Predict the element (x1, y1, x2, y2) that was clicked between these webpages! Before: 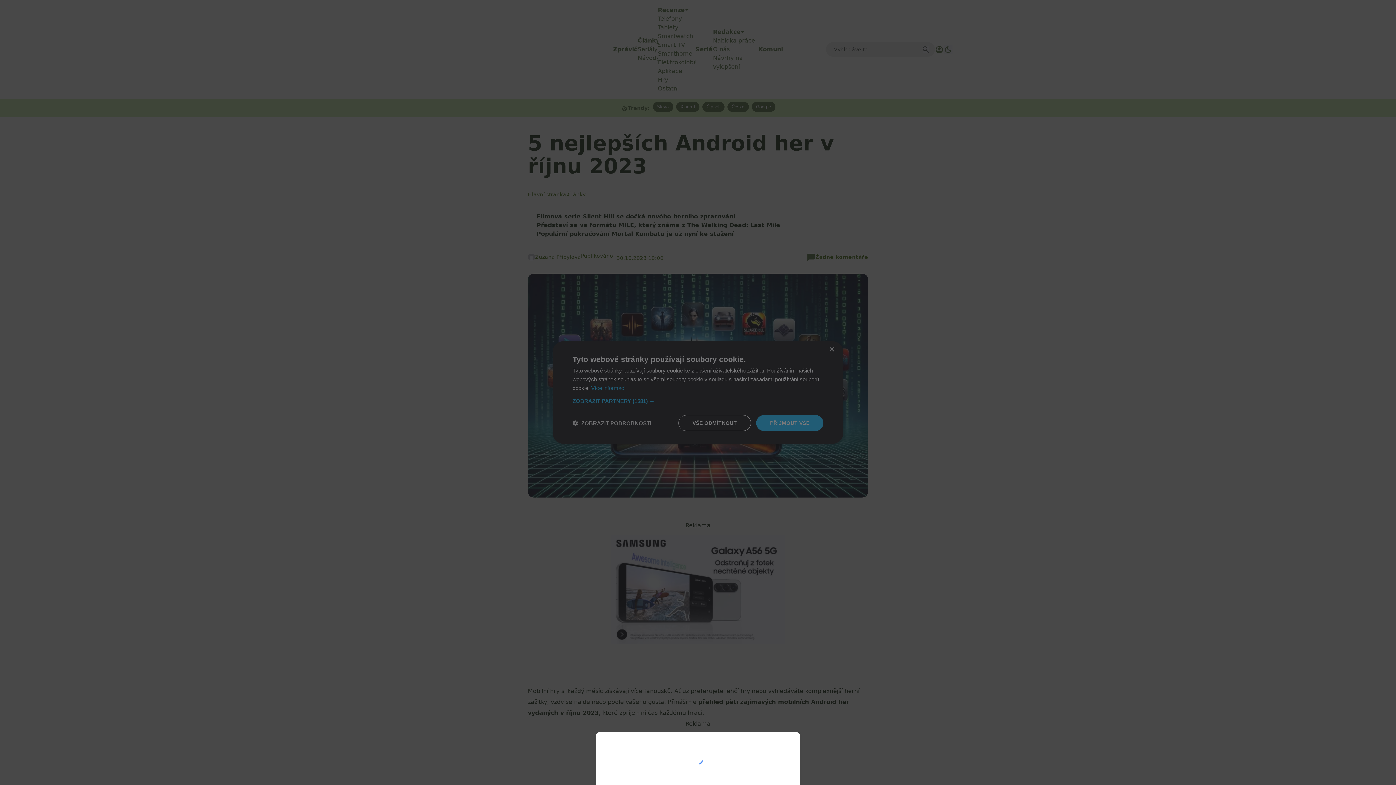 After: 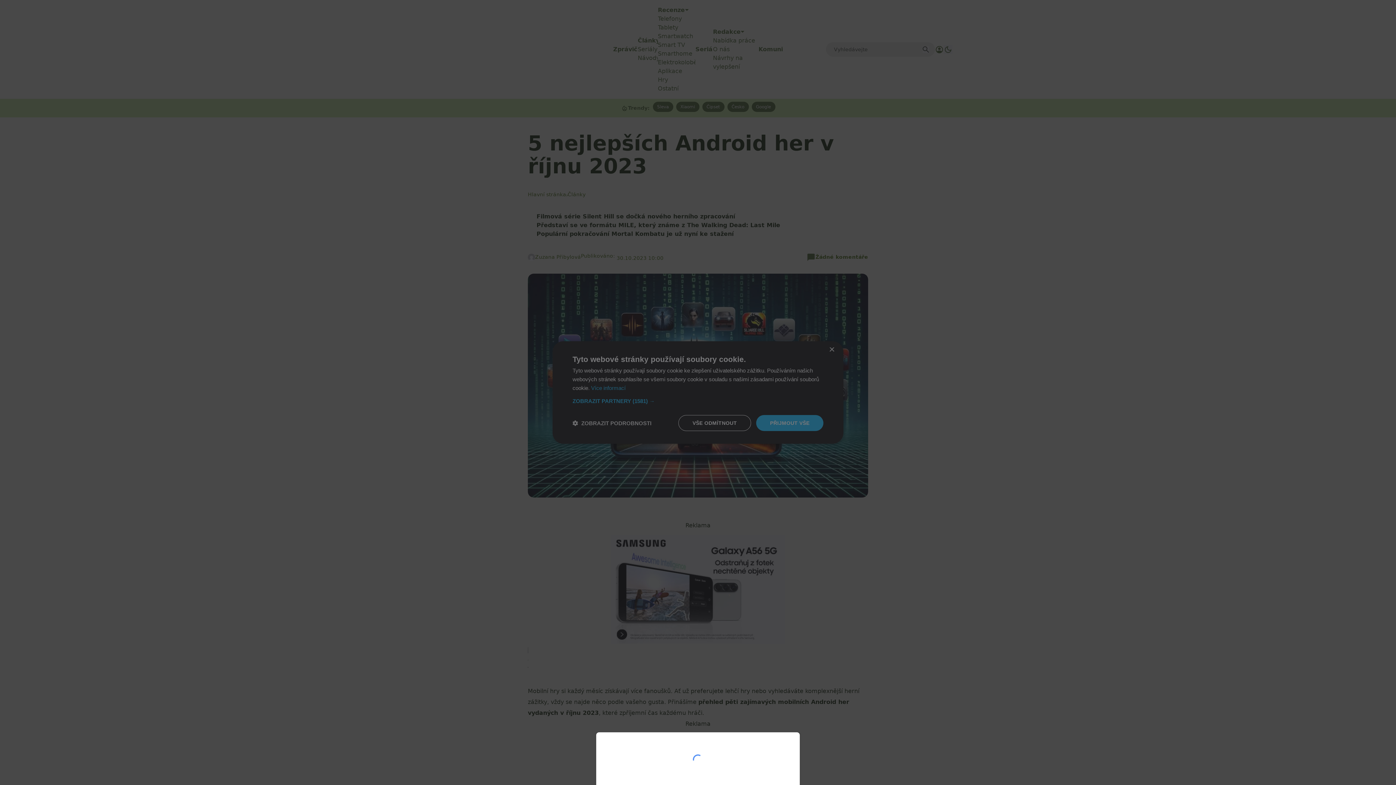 Action: bbox: (0, 0, 1396, 785)